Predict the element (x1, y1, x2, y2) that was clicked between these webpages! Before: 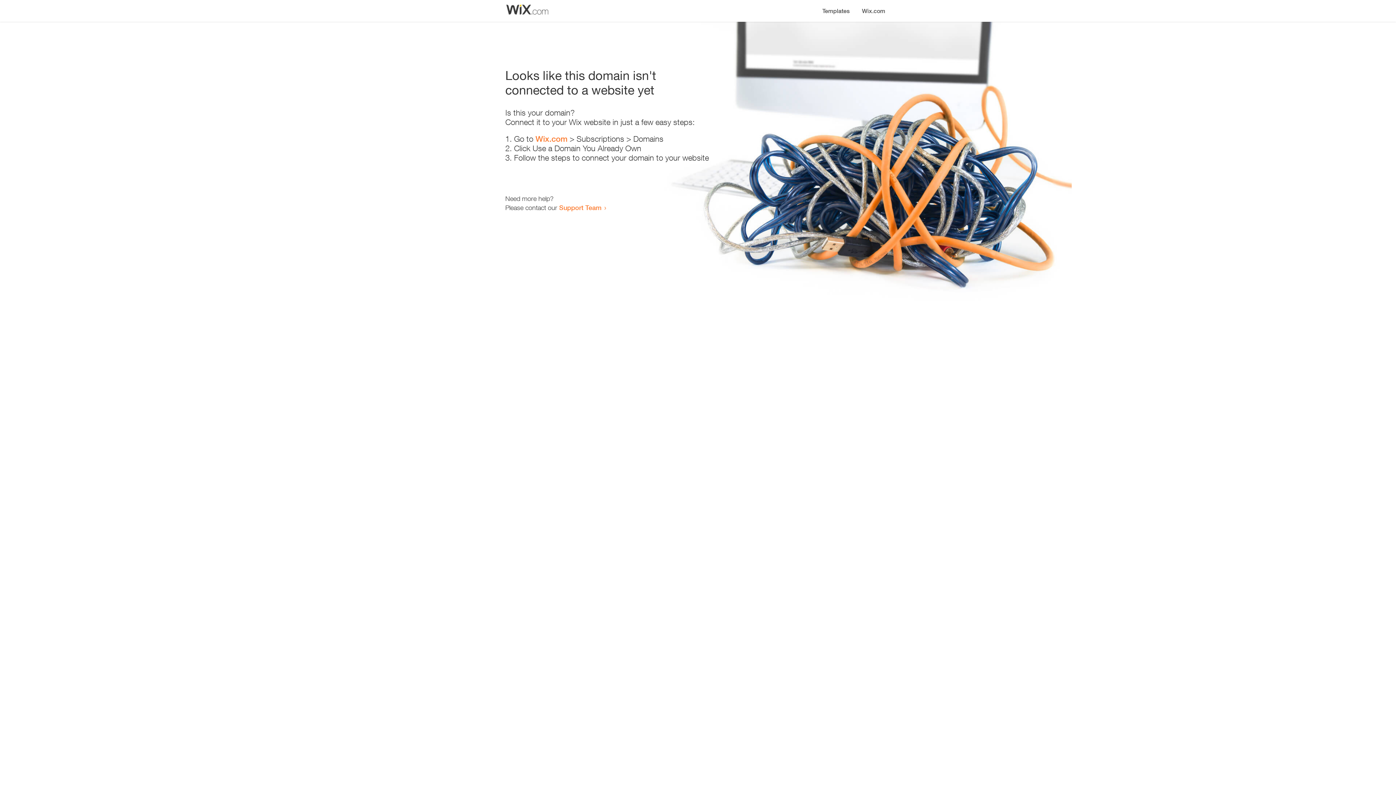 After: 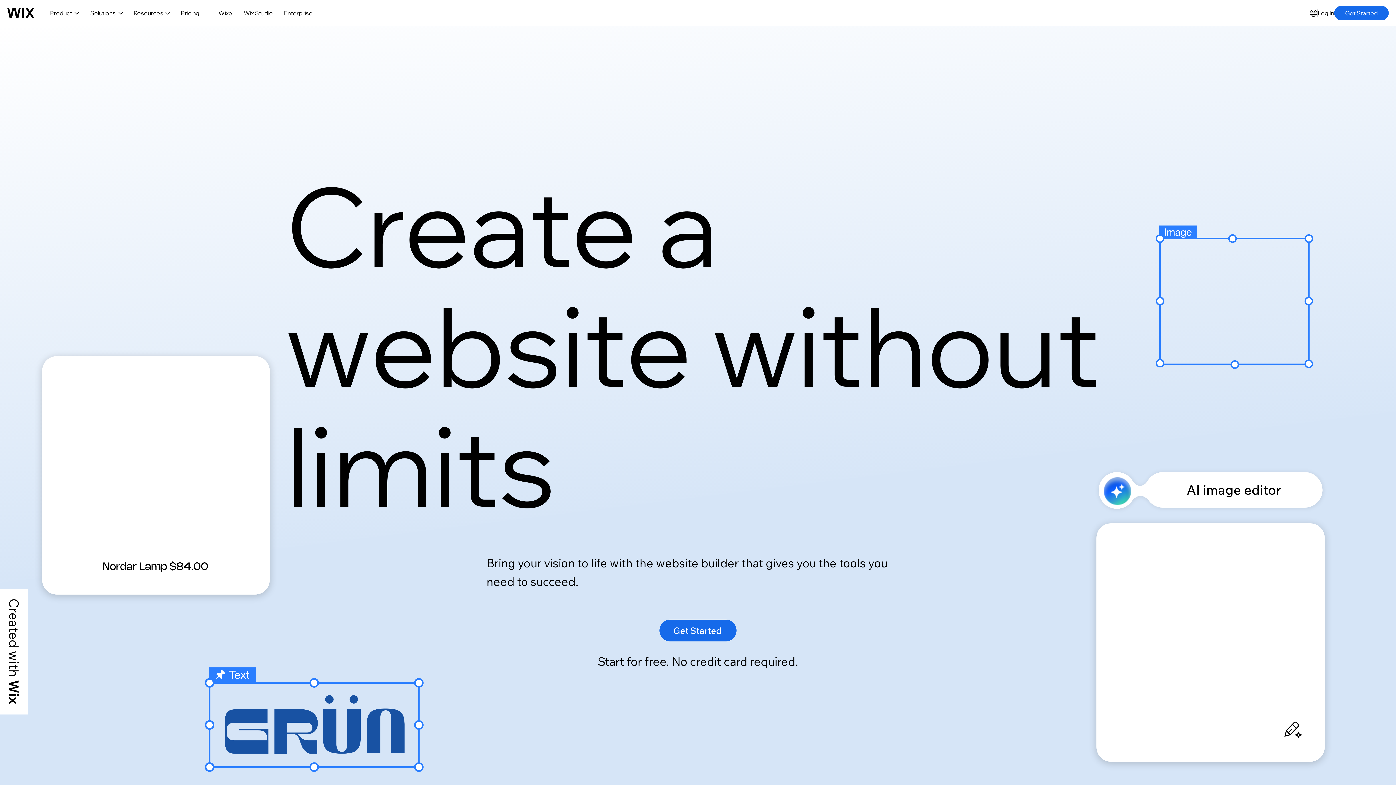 Action: bbox: (856, 0, 890, 14) label: Wix.com